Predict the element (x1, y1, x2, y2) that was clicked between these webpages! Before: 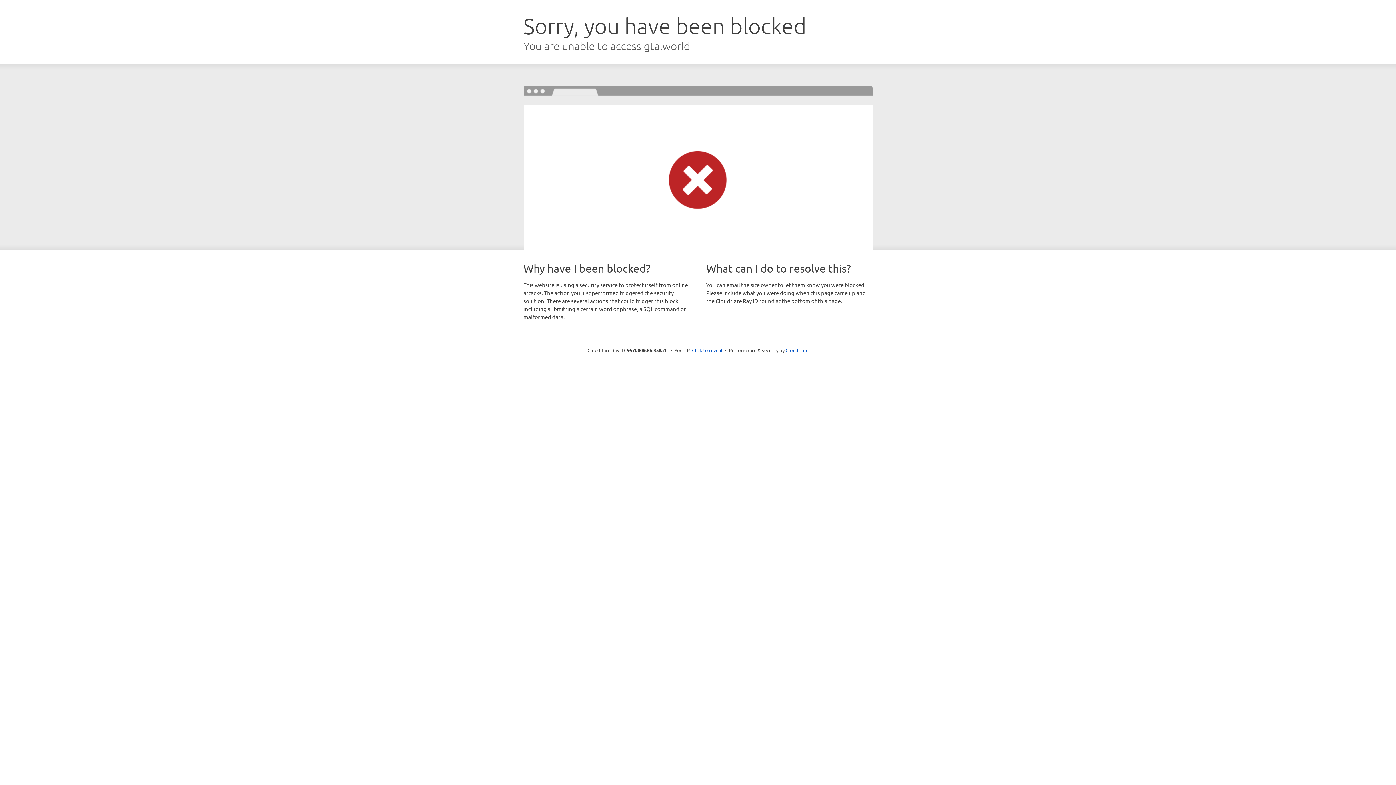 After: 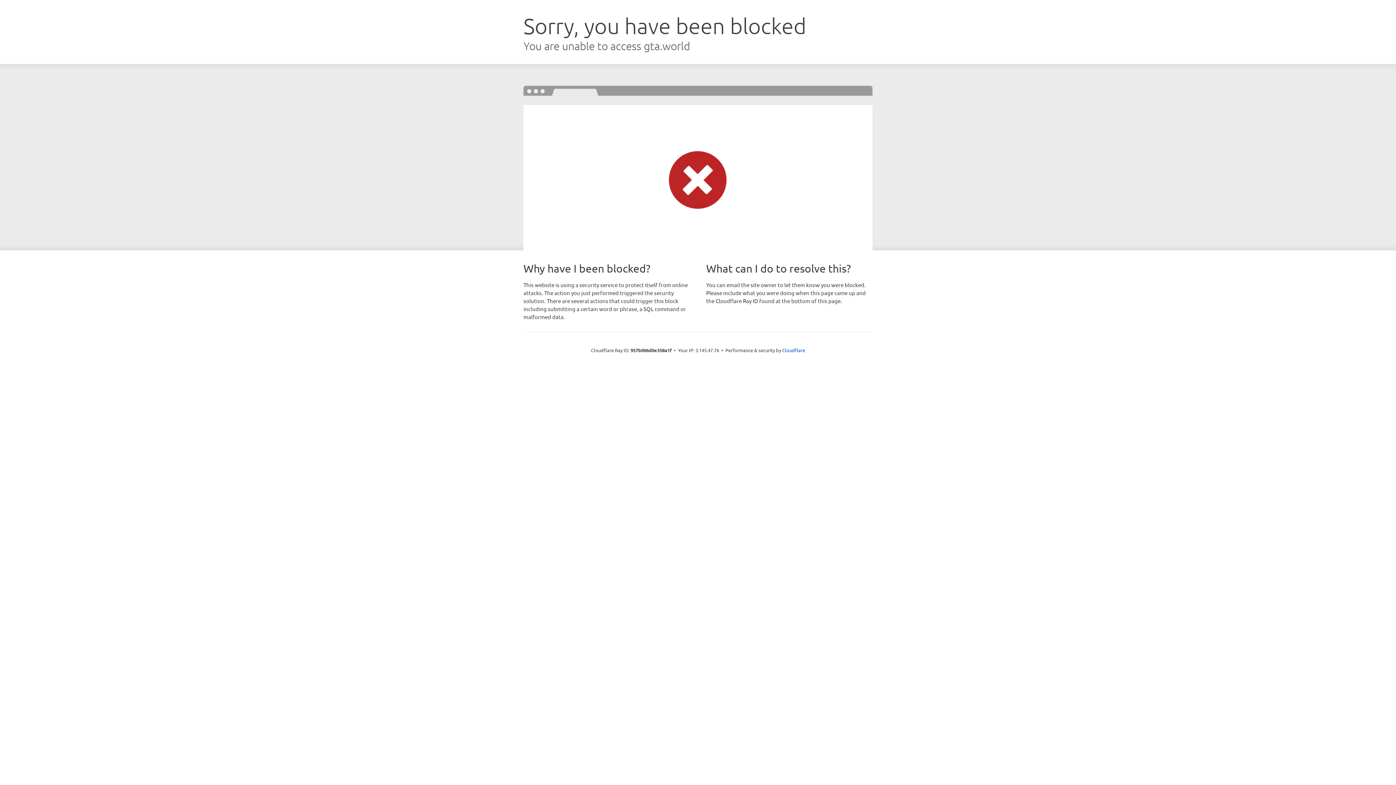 Action: bbox: (692, 346, 722, 353) label: Click to reveal